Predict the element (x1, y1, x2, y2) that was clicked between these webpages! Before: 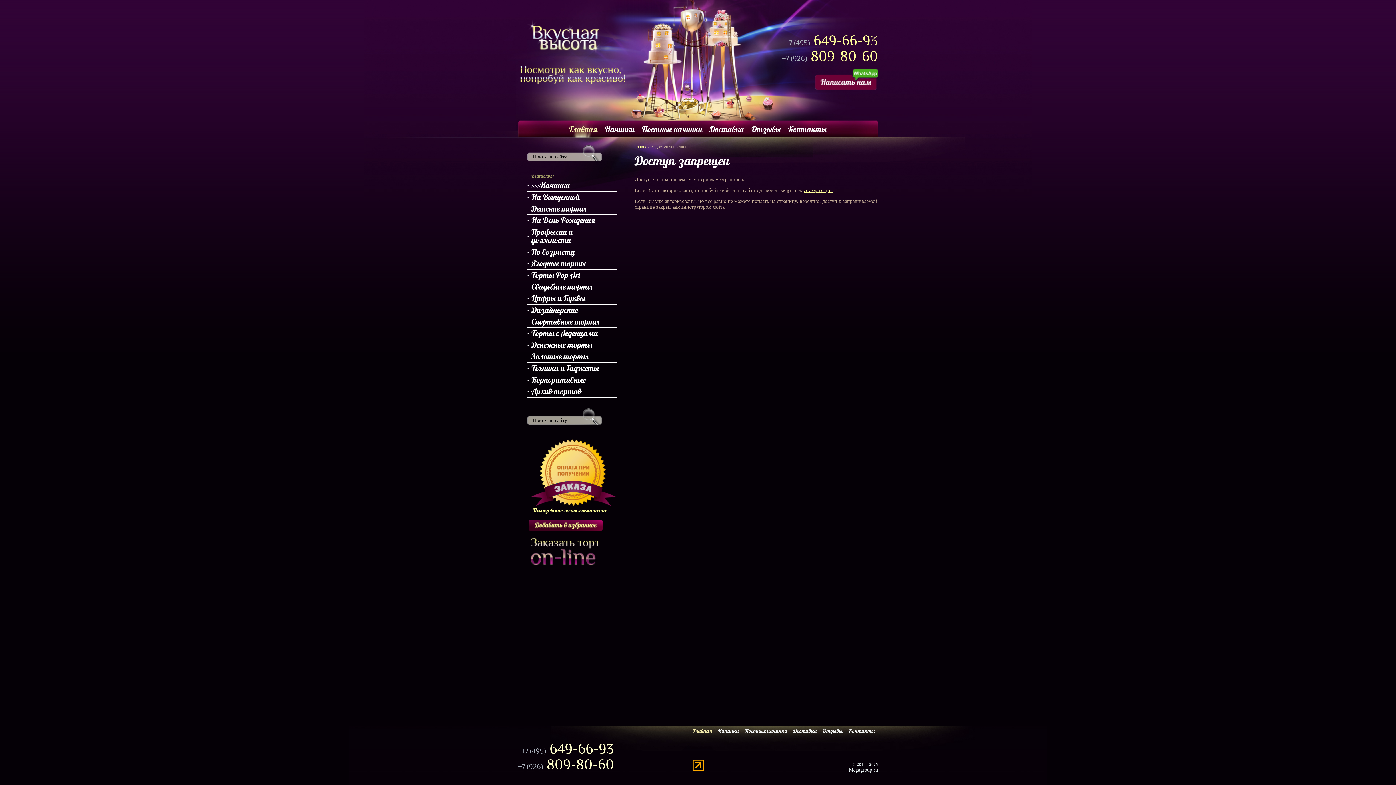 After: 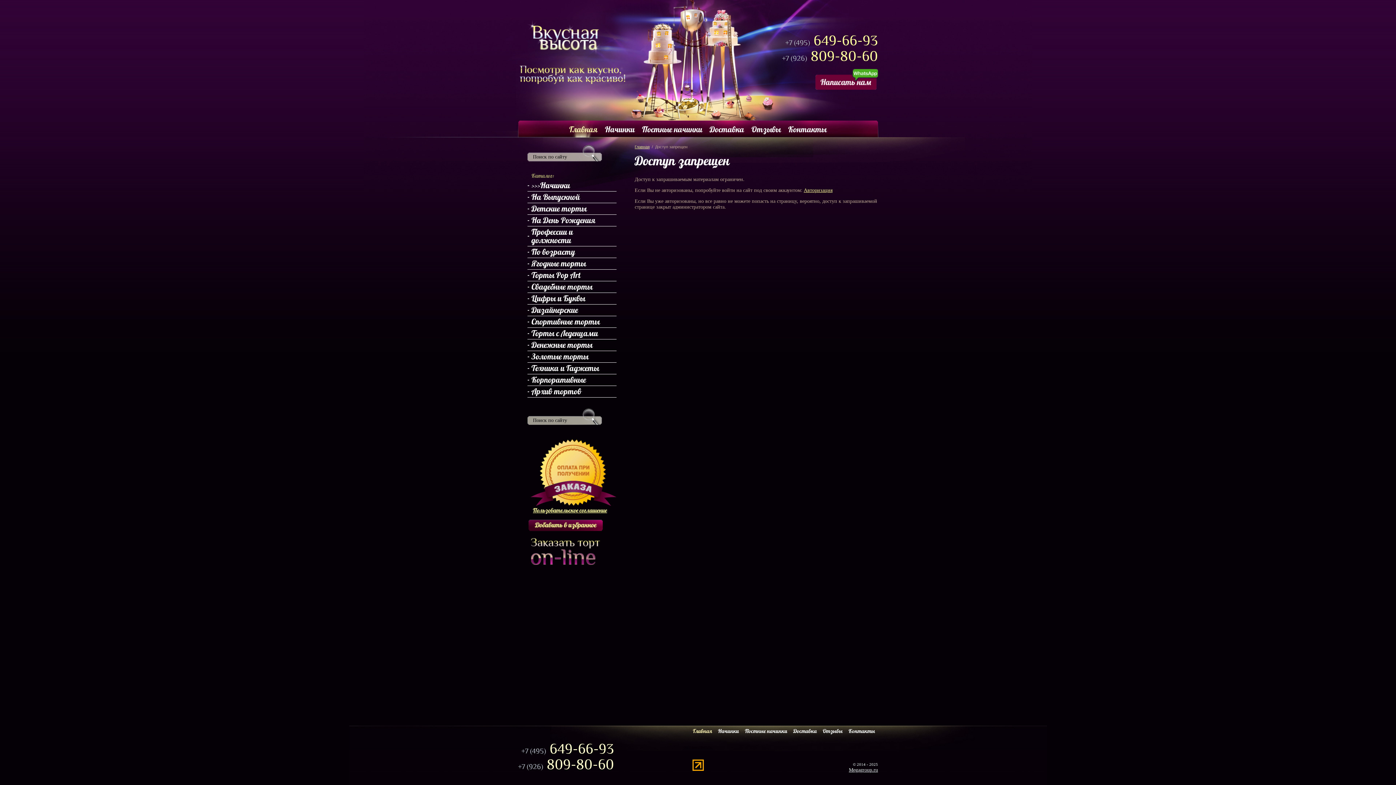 Action: label: +7 (926) 809-80-60 bbox: (782, 48, 878, 64)